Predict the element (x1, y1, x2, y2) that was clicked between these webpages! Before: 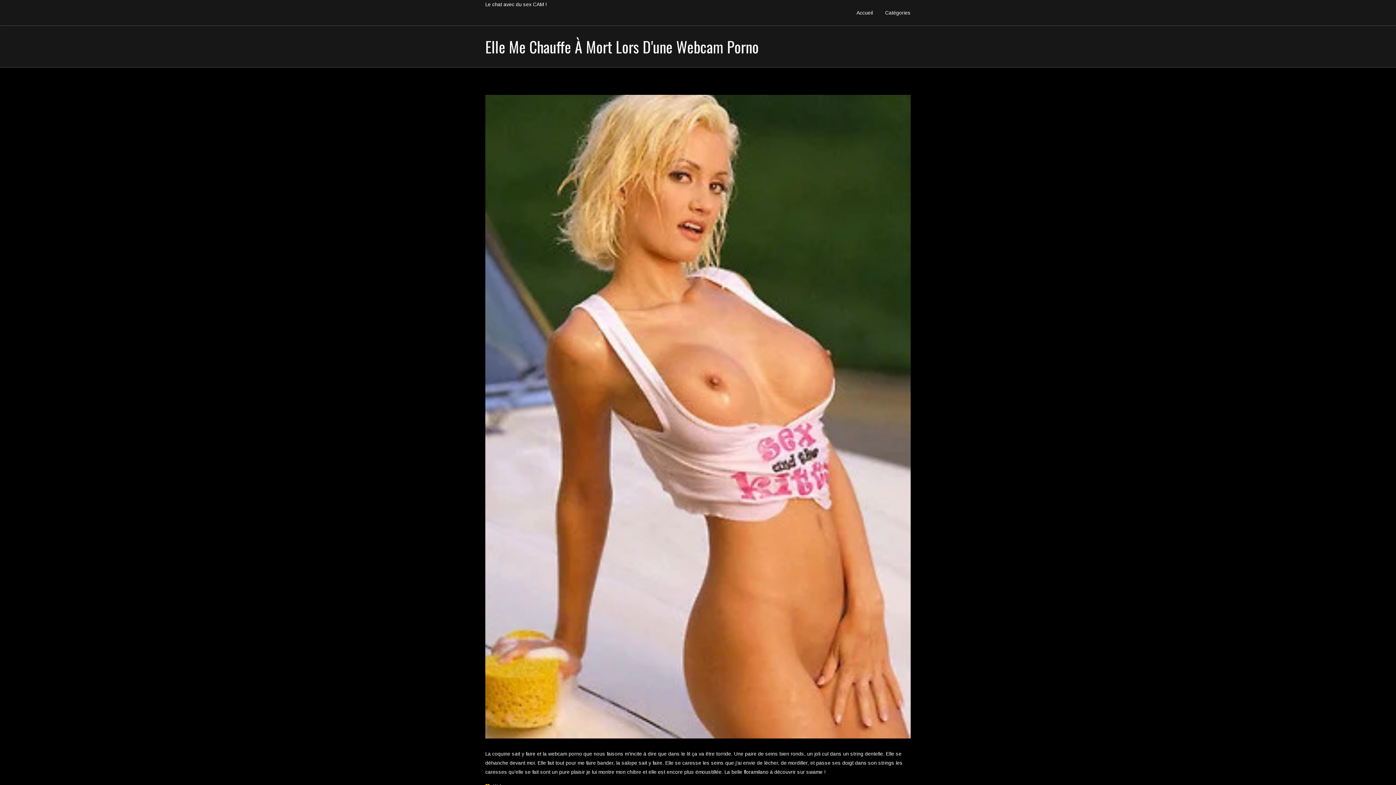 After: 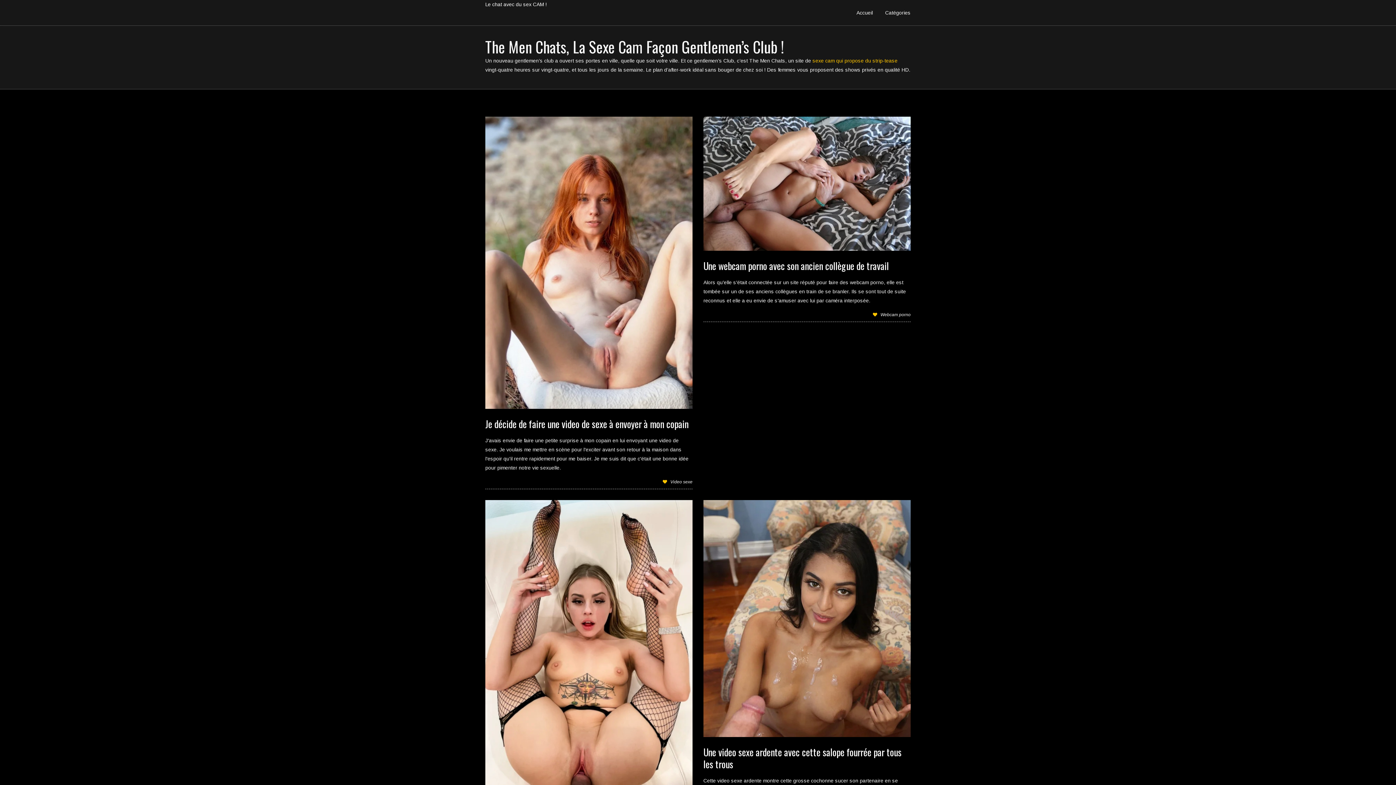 Action: bbox: (851, 0, 878, 25) label: Accueil